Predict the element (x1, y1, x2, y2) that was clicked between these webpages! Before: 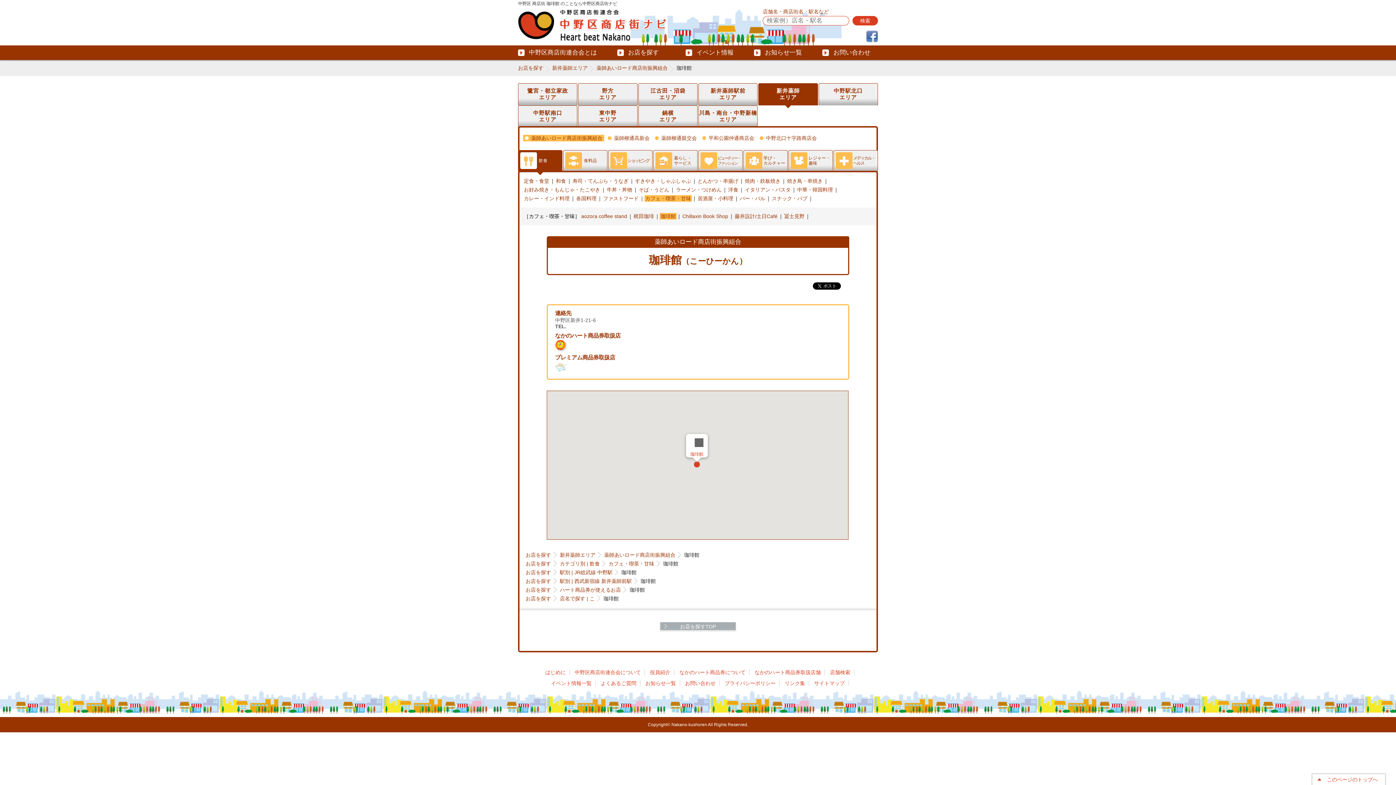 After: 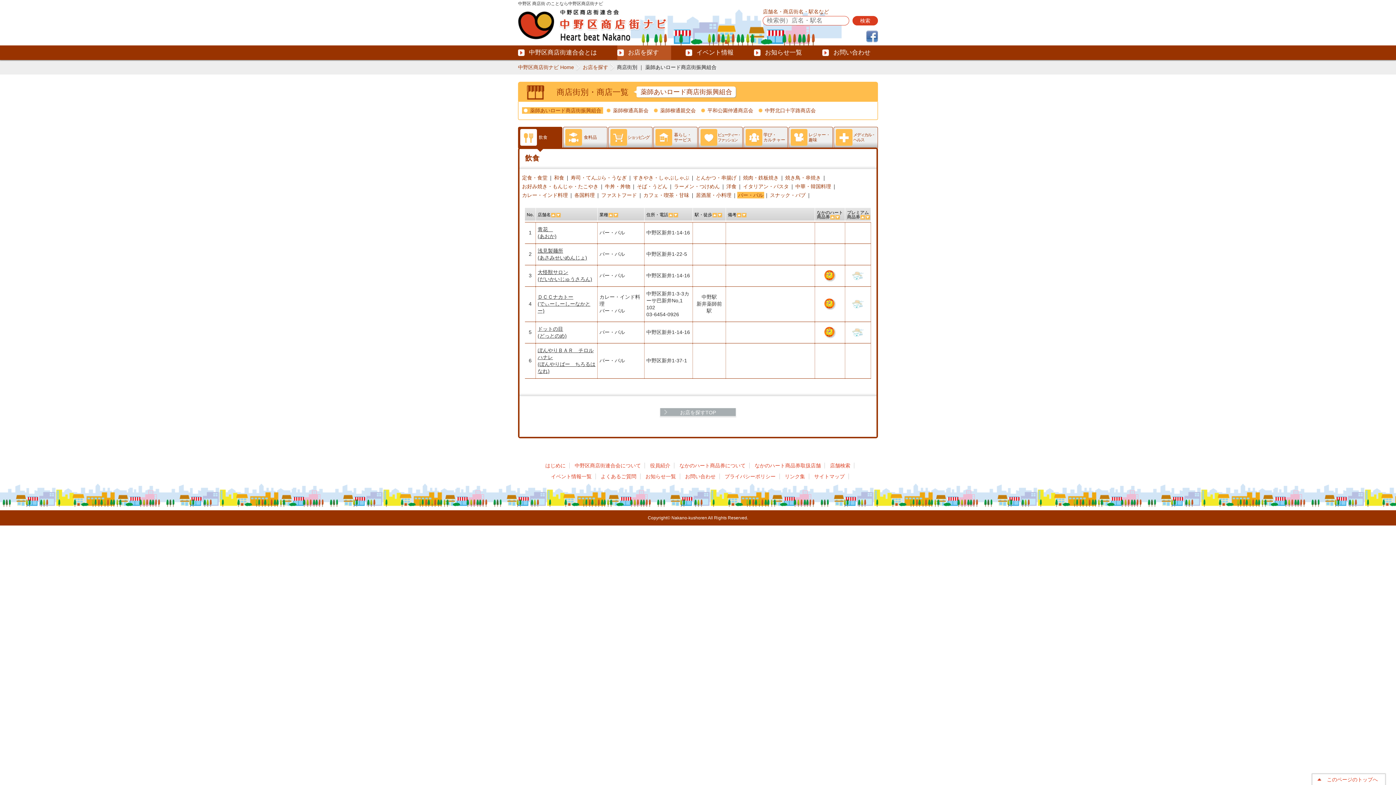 Action: bbox: (739, 195, 766, 201) label: バー・バル